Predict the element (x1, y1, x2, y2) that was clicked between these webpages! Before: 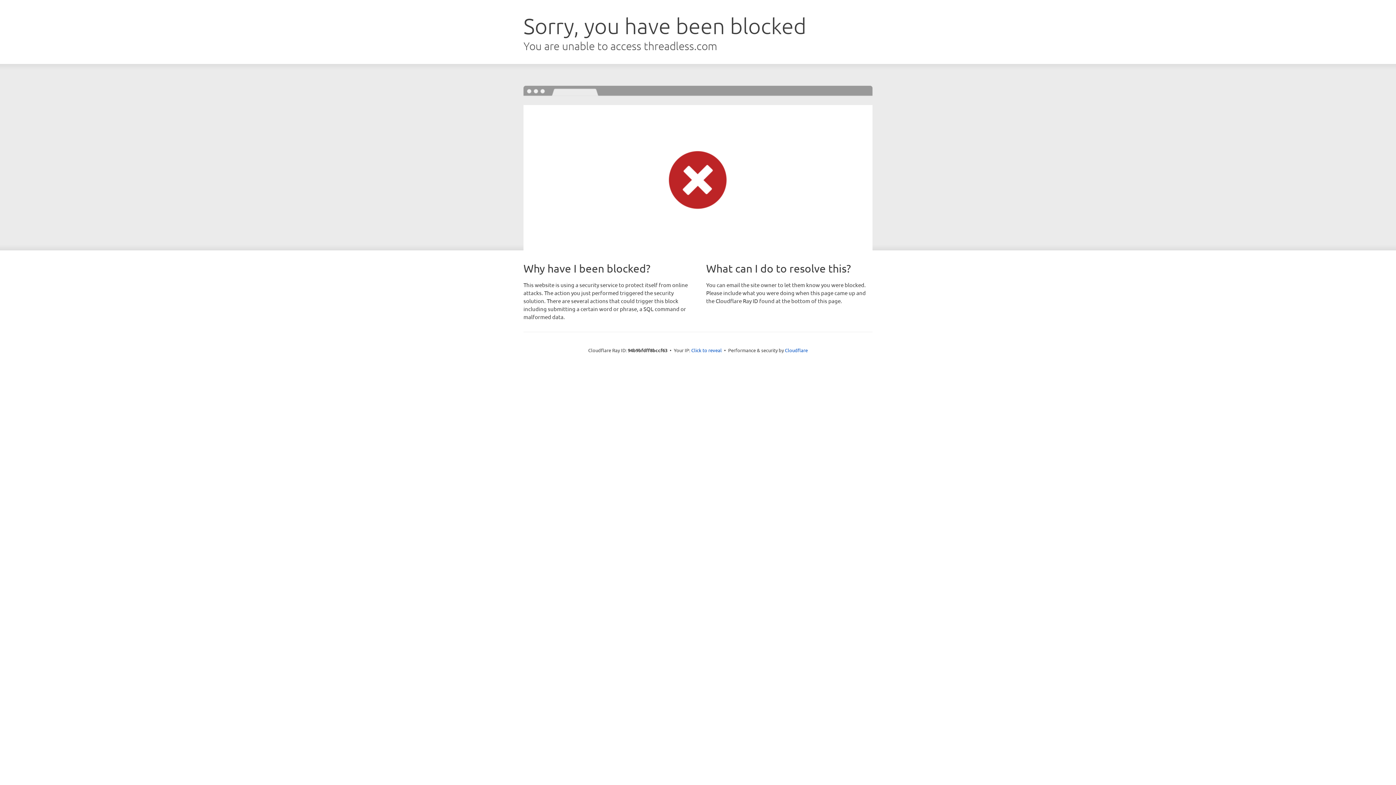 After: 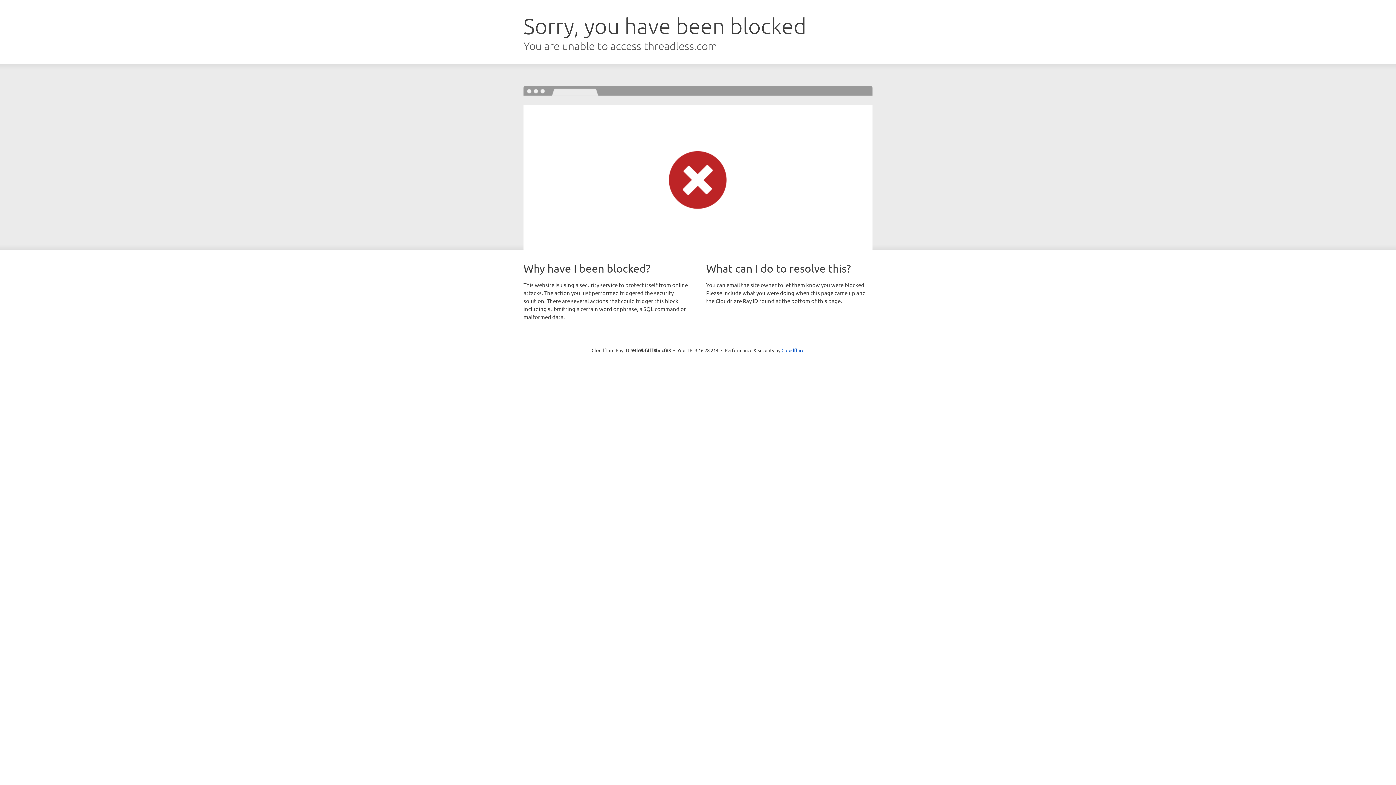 Action: bbox: (691, 346, 722, 353) label: Click to reveal